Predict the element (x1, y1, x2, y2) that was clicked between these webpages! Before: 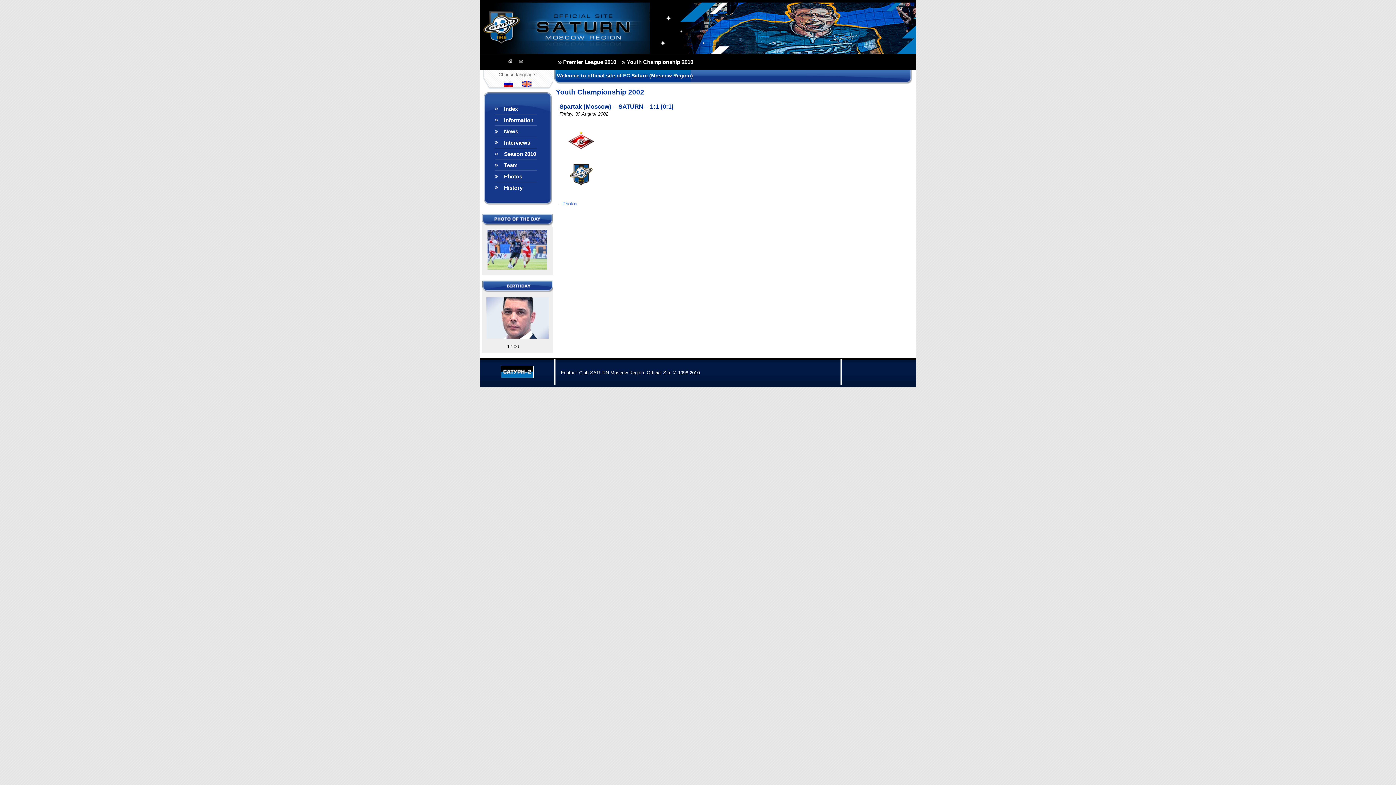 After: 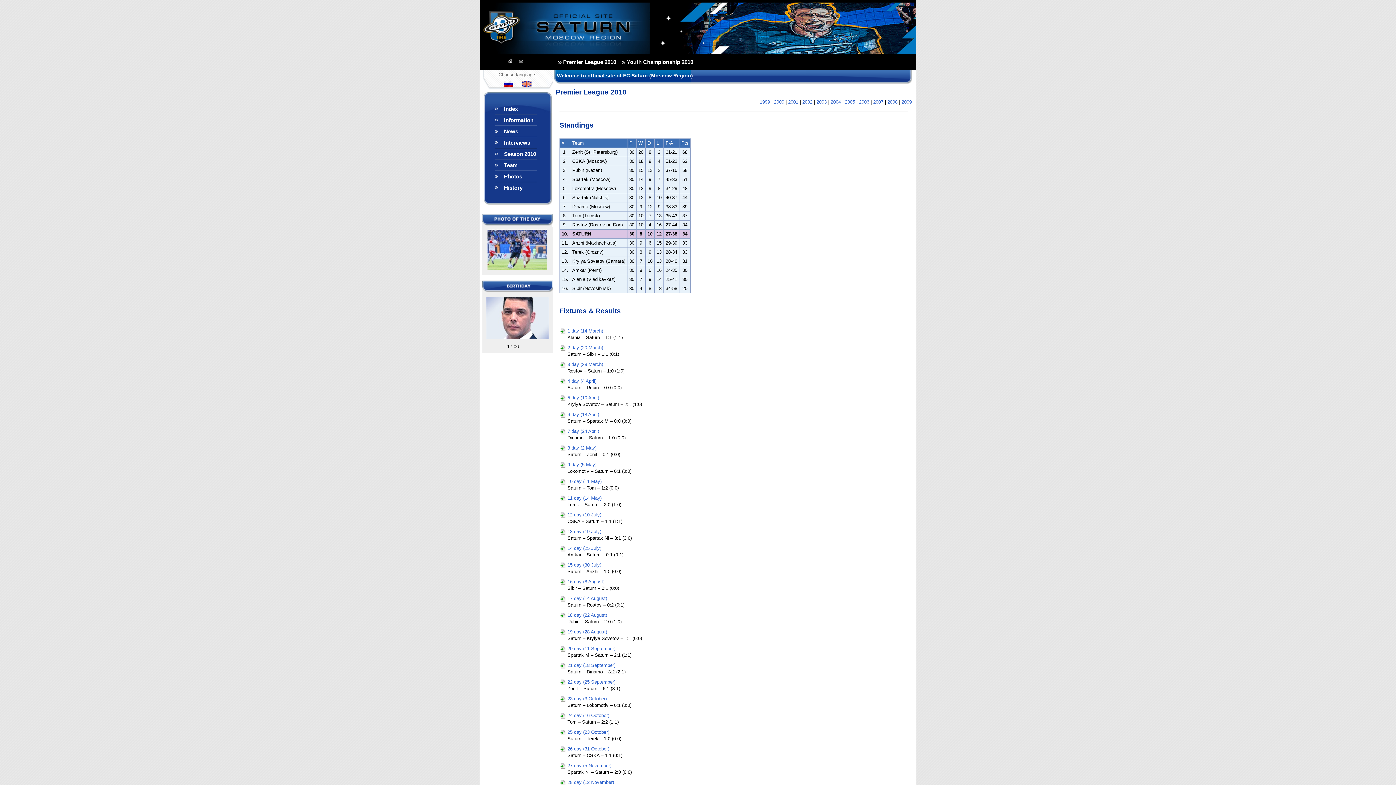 Action: label: Premier League 2010 bbox: (563, 58, 616, 65)